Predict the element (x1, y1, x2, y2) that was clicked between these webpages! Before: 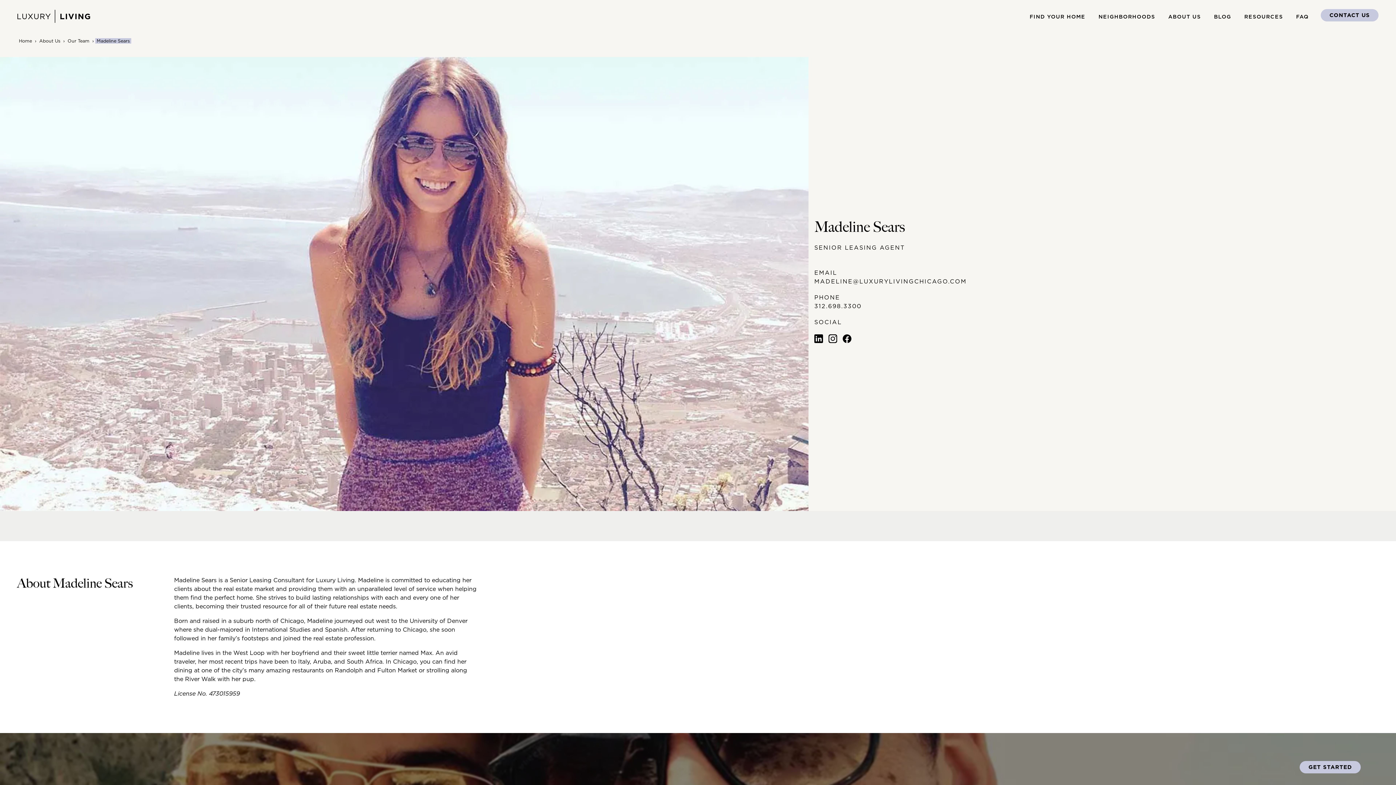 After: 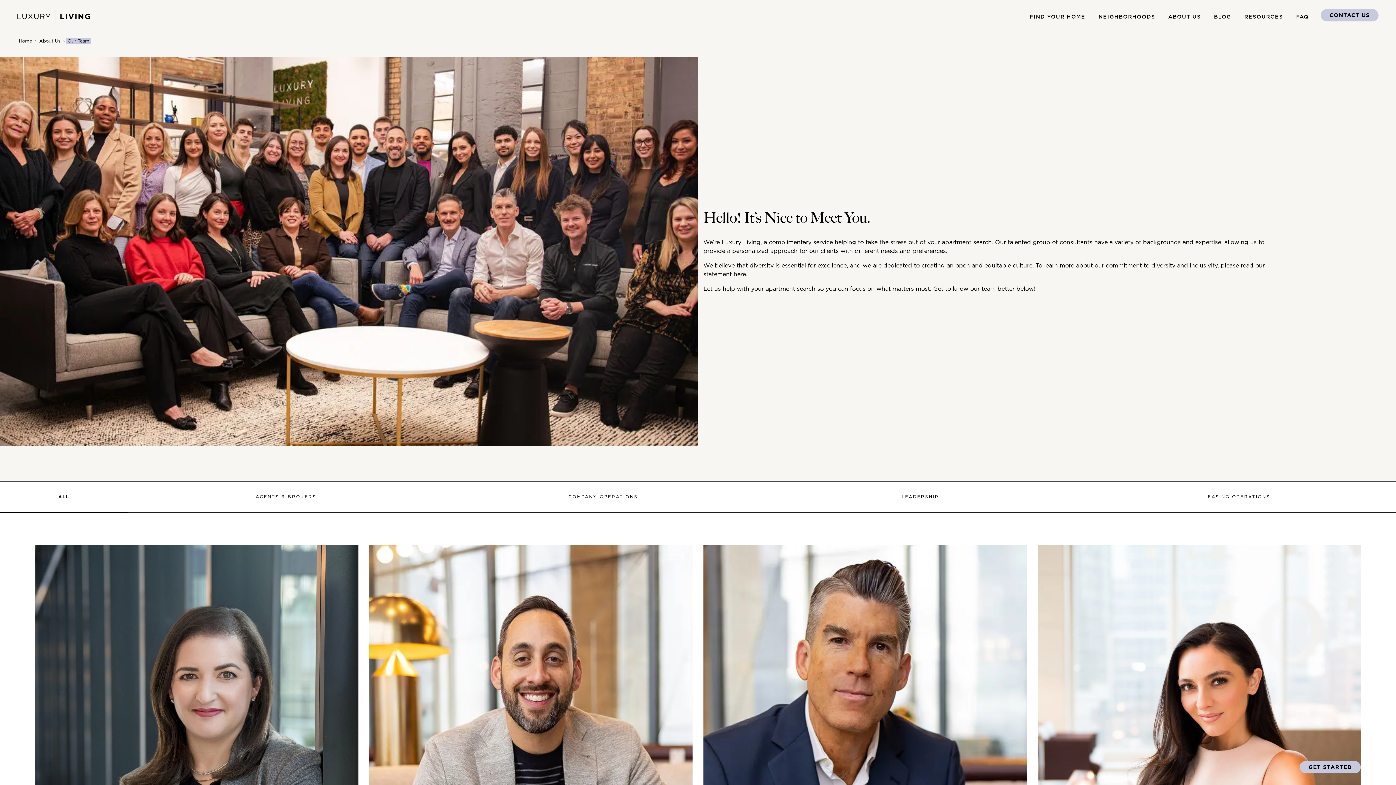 Action: label: Our Team bbox: (67, 38, 89, 43)